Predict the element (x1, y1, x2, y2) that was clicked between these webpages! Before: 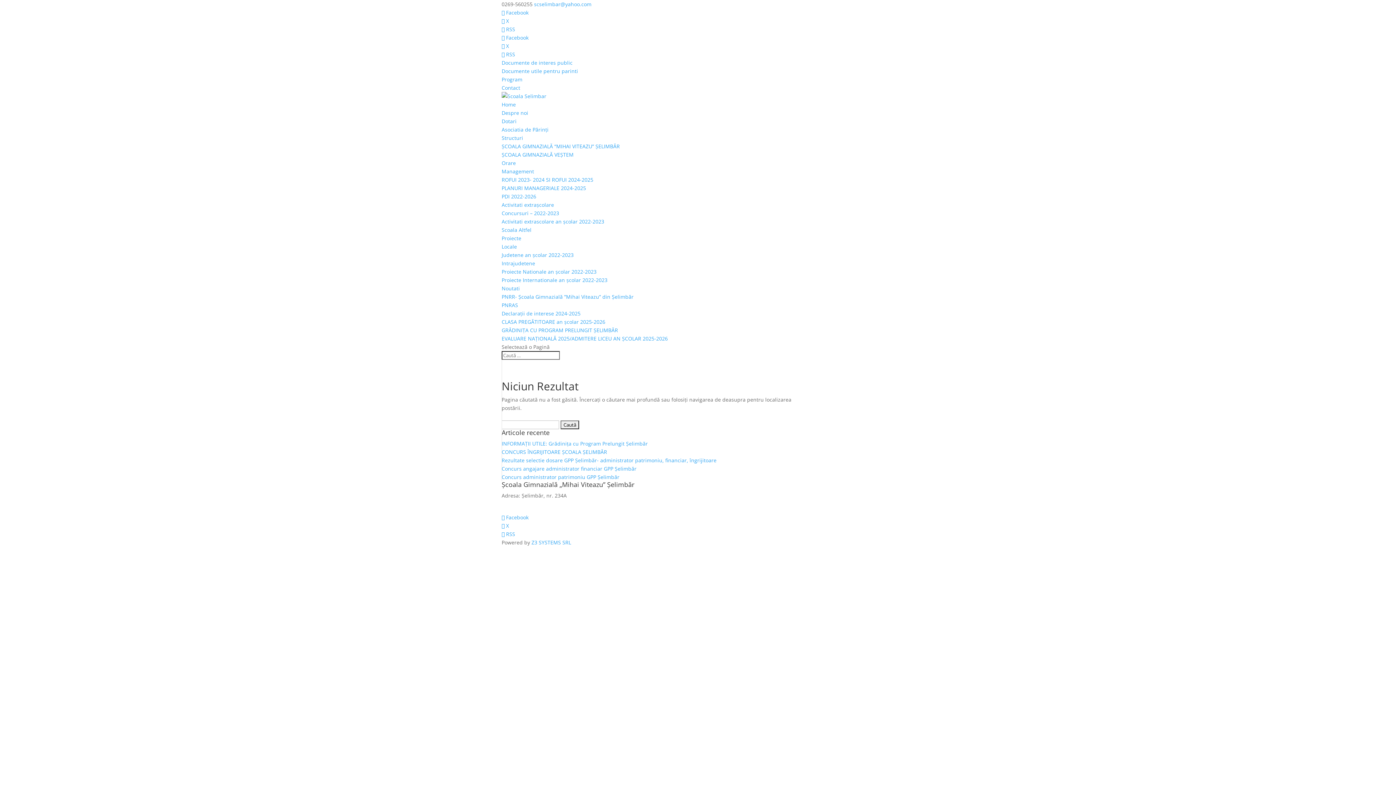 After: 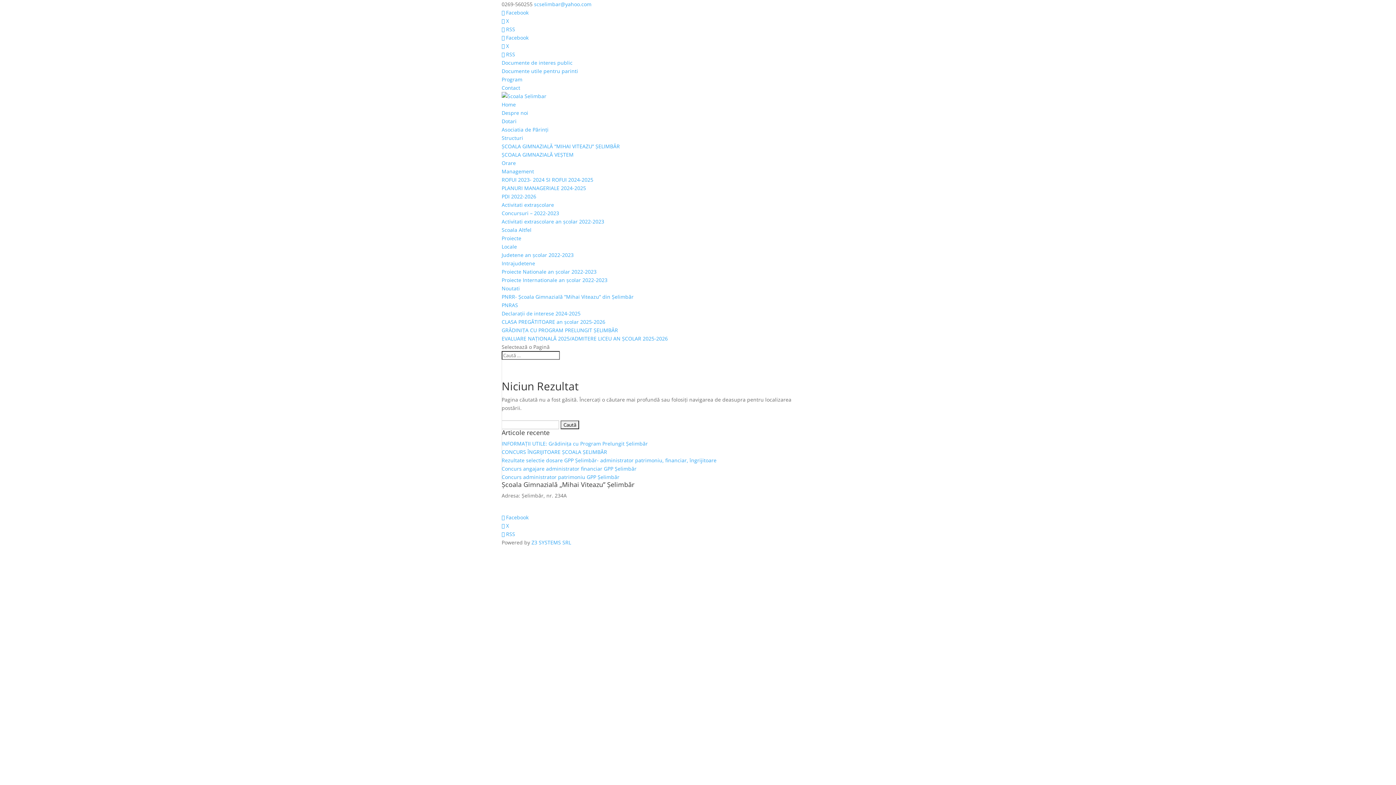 Action: label:  X bbox: (501, 522, 509, 529)